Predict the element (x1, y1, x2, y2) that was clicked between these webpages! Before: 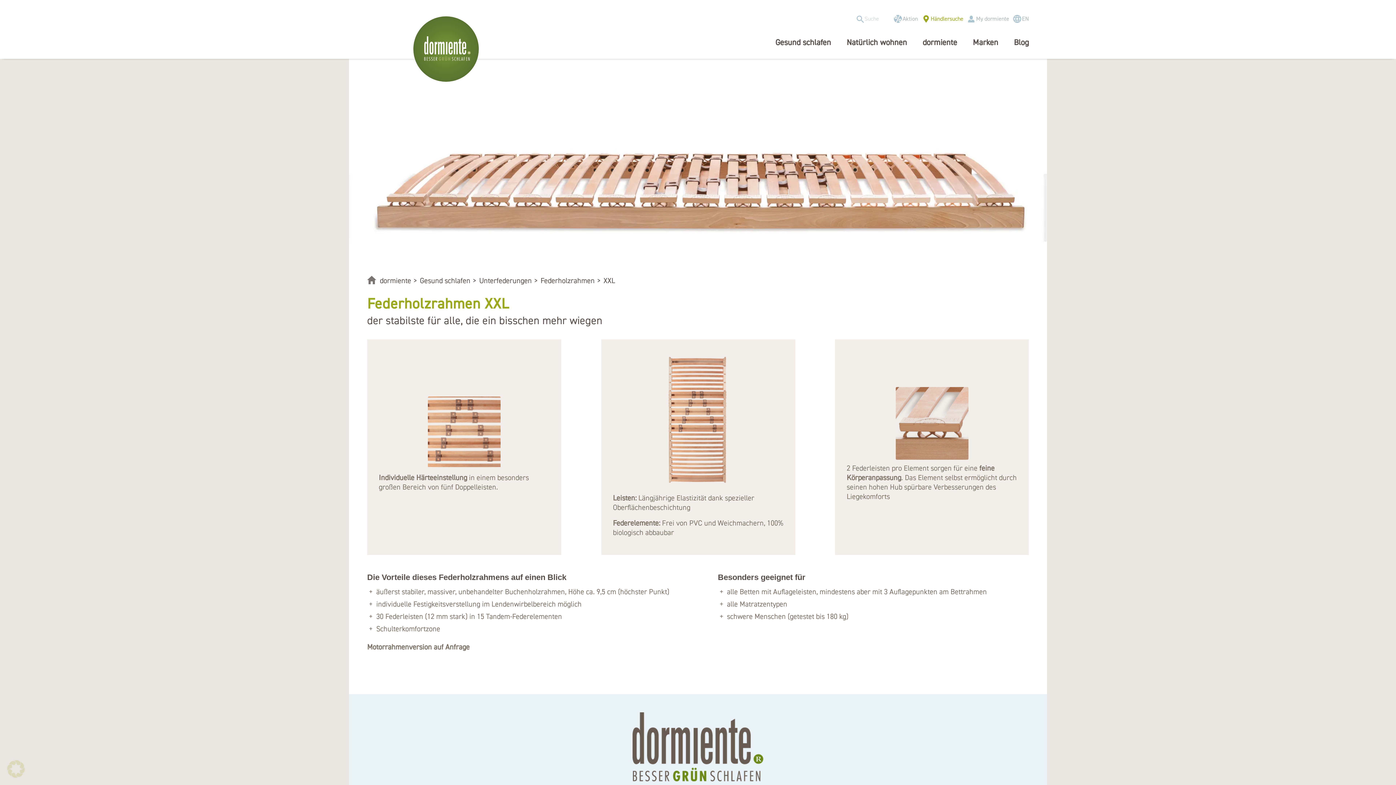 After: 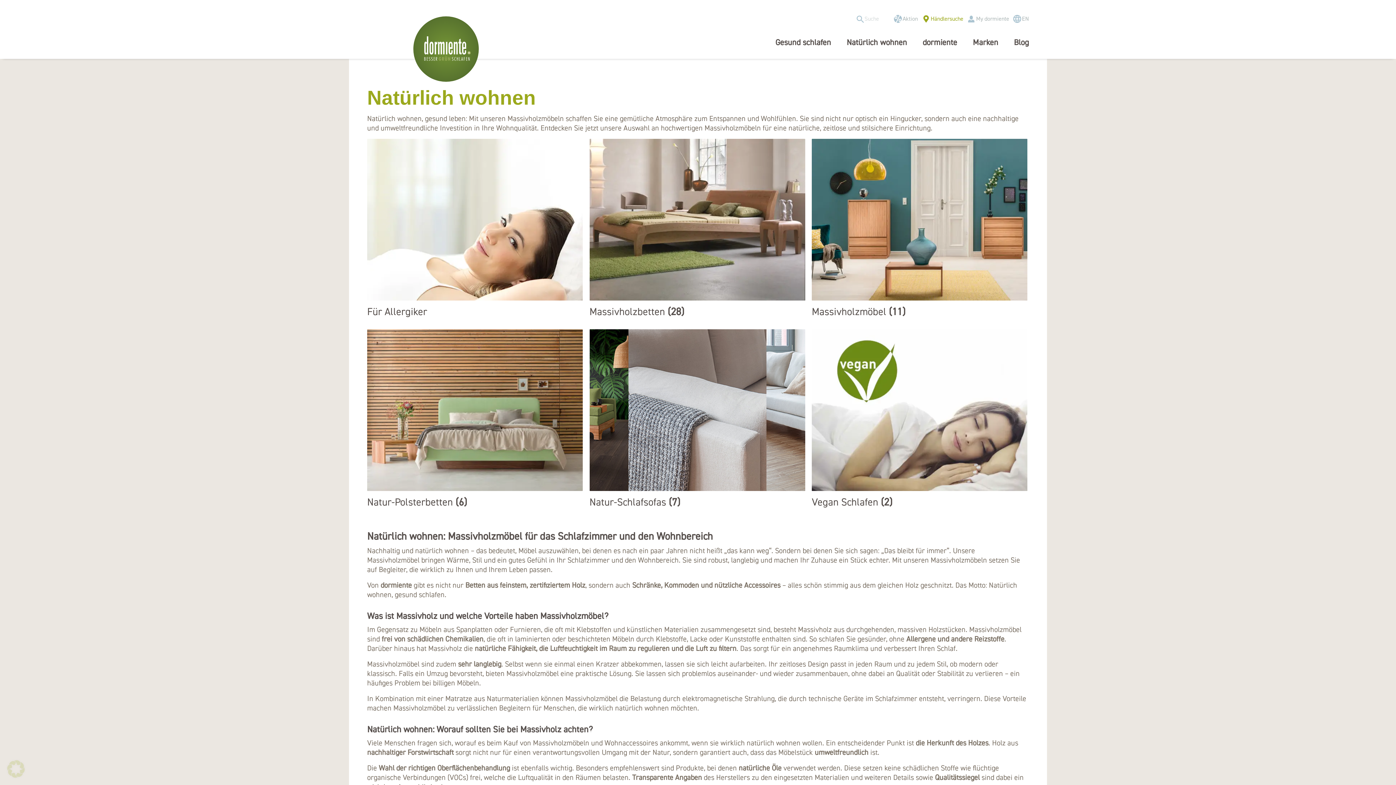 Action: bbox: (836, 26, 912, 58) label: Natürlich wohnen